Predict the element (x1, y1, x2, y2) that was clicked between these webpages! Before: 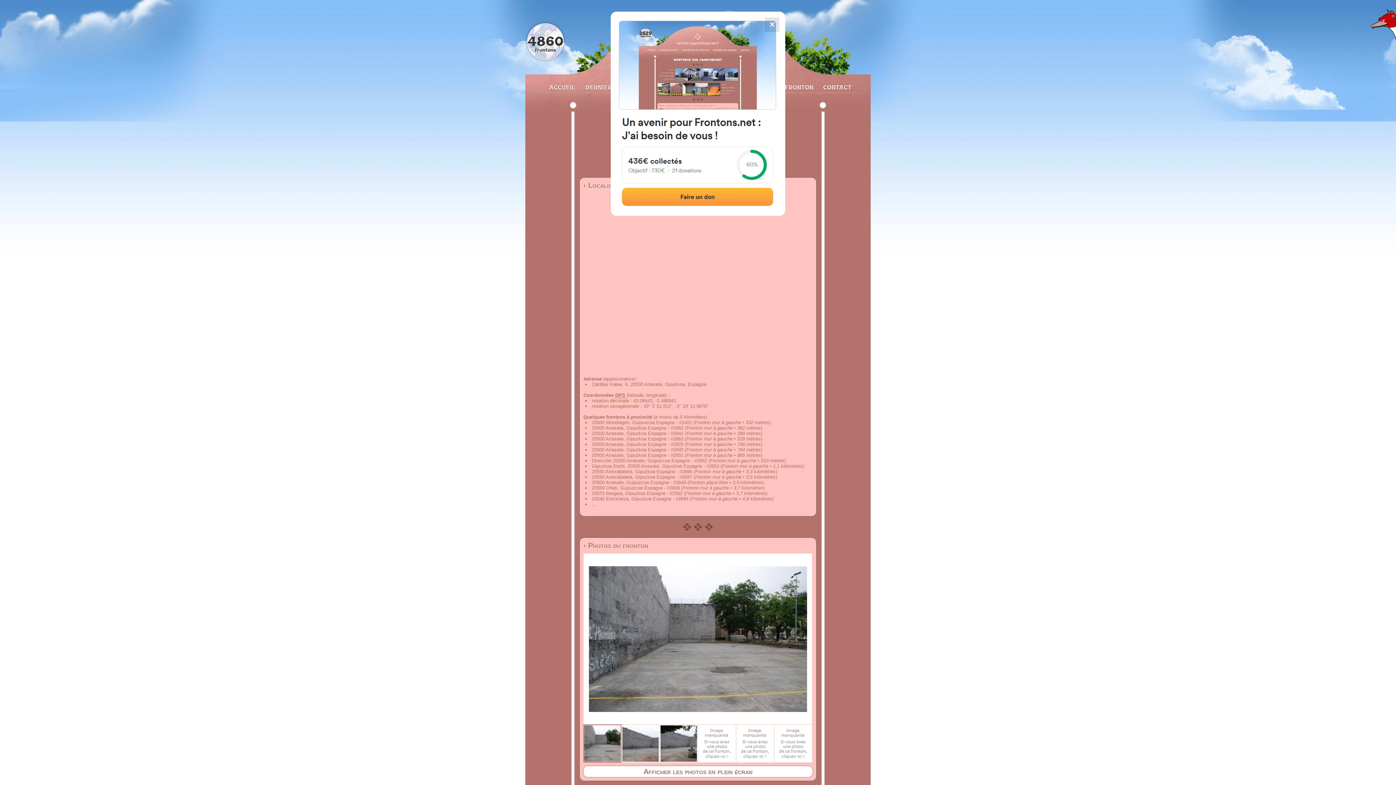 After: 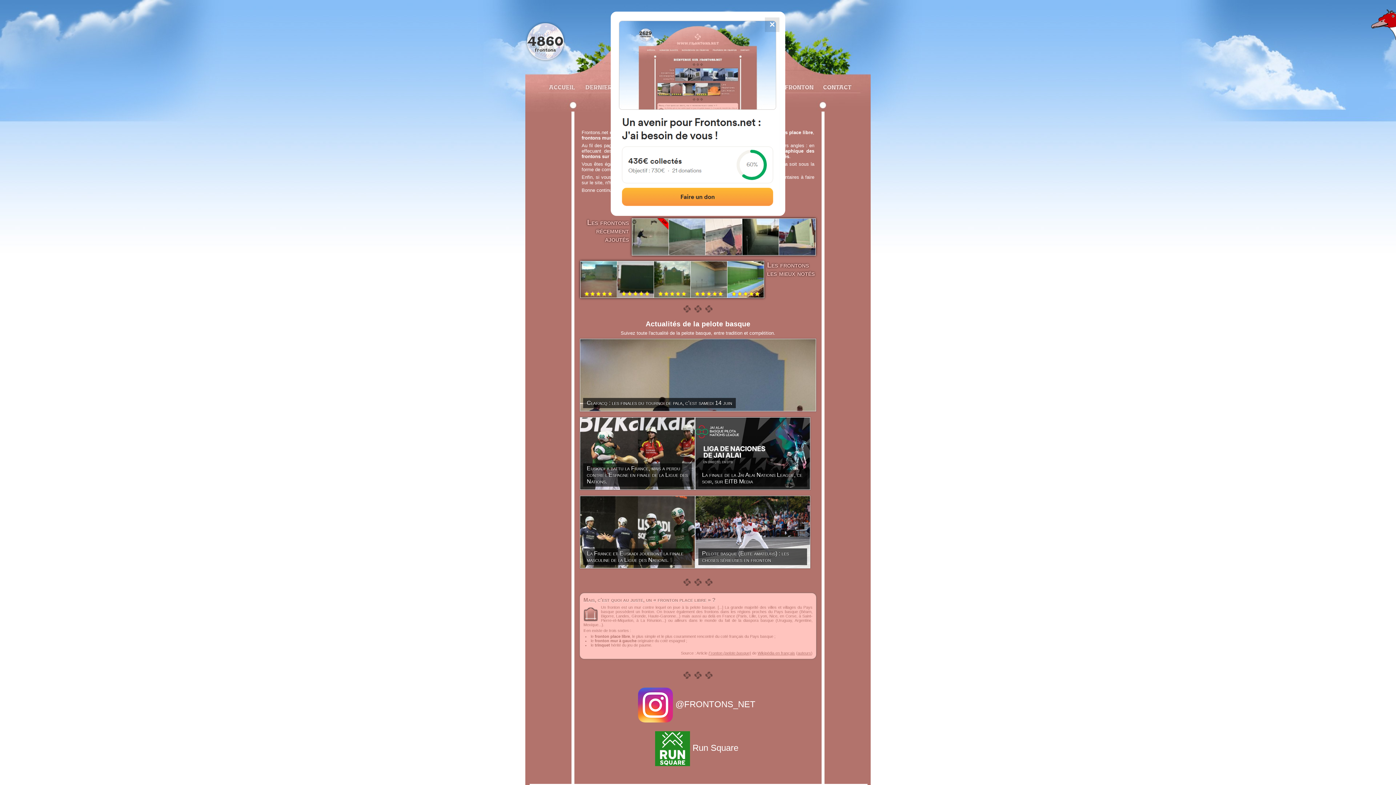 Action: bbox: (549, 81, 574, 92) label: ACCUEIL